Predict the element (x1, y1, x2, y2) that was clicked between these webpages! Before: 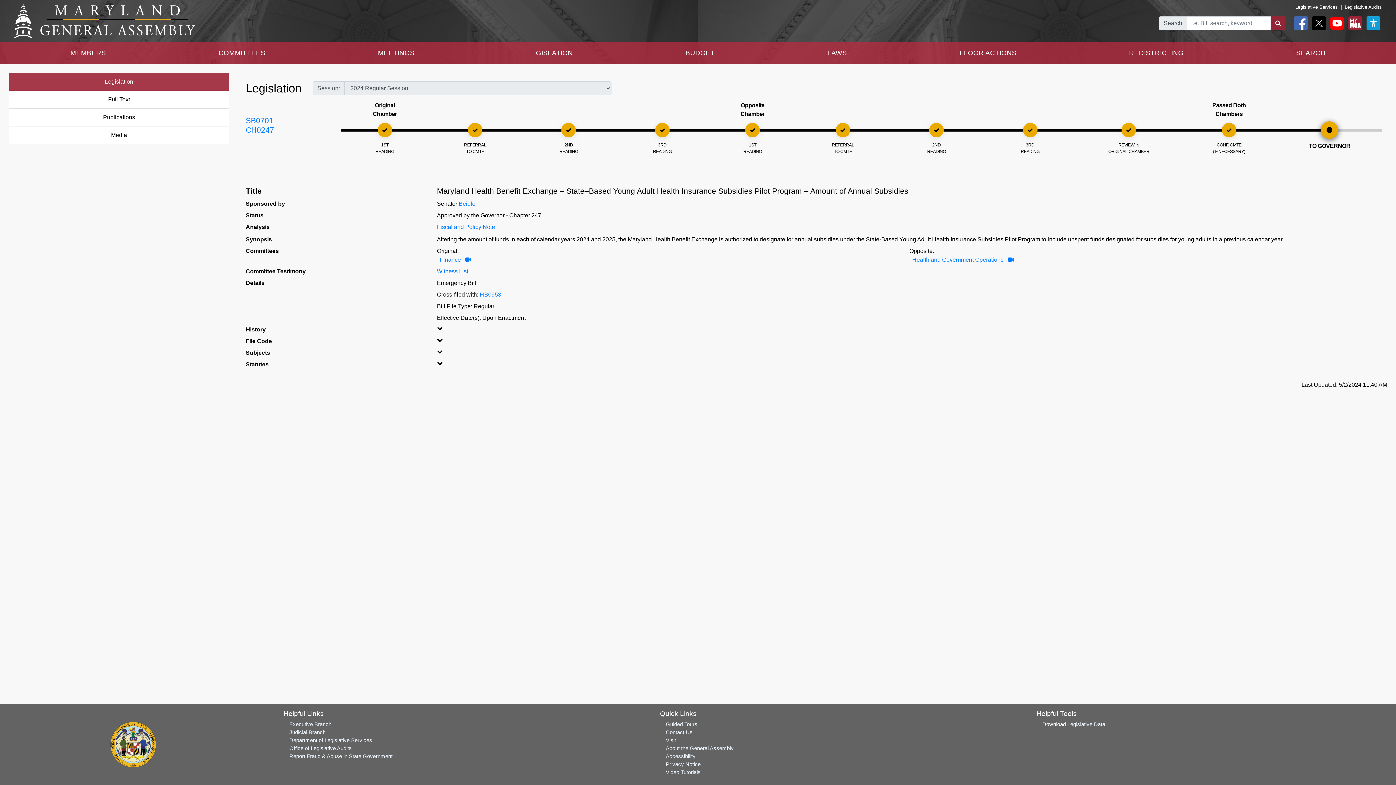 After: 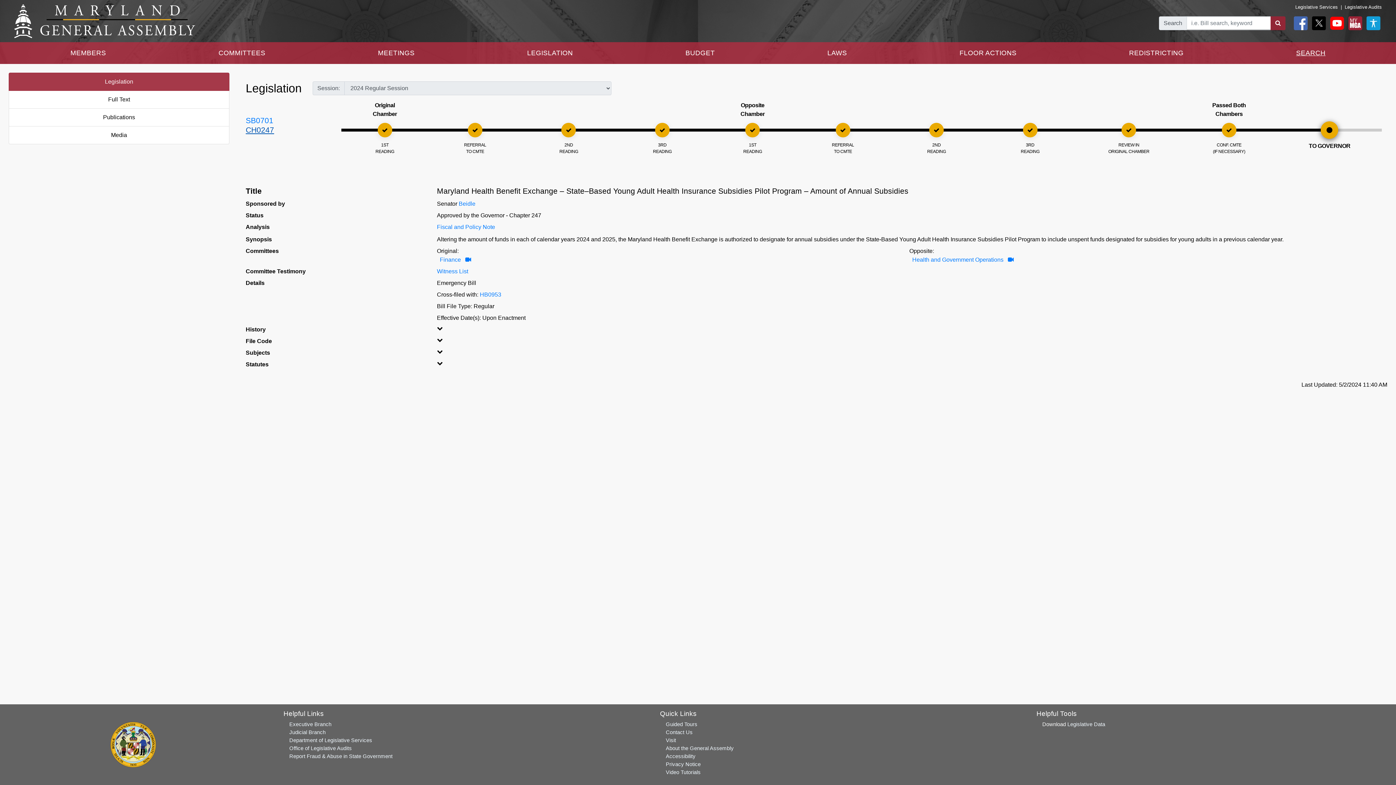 Action: bbox: (245, 125, 274, 134) label: CH0247